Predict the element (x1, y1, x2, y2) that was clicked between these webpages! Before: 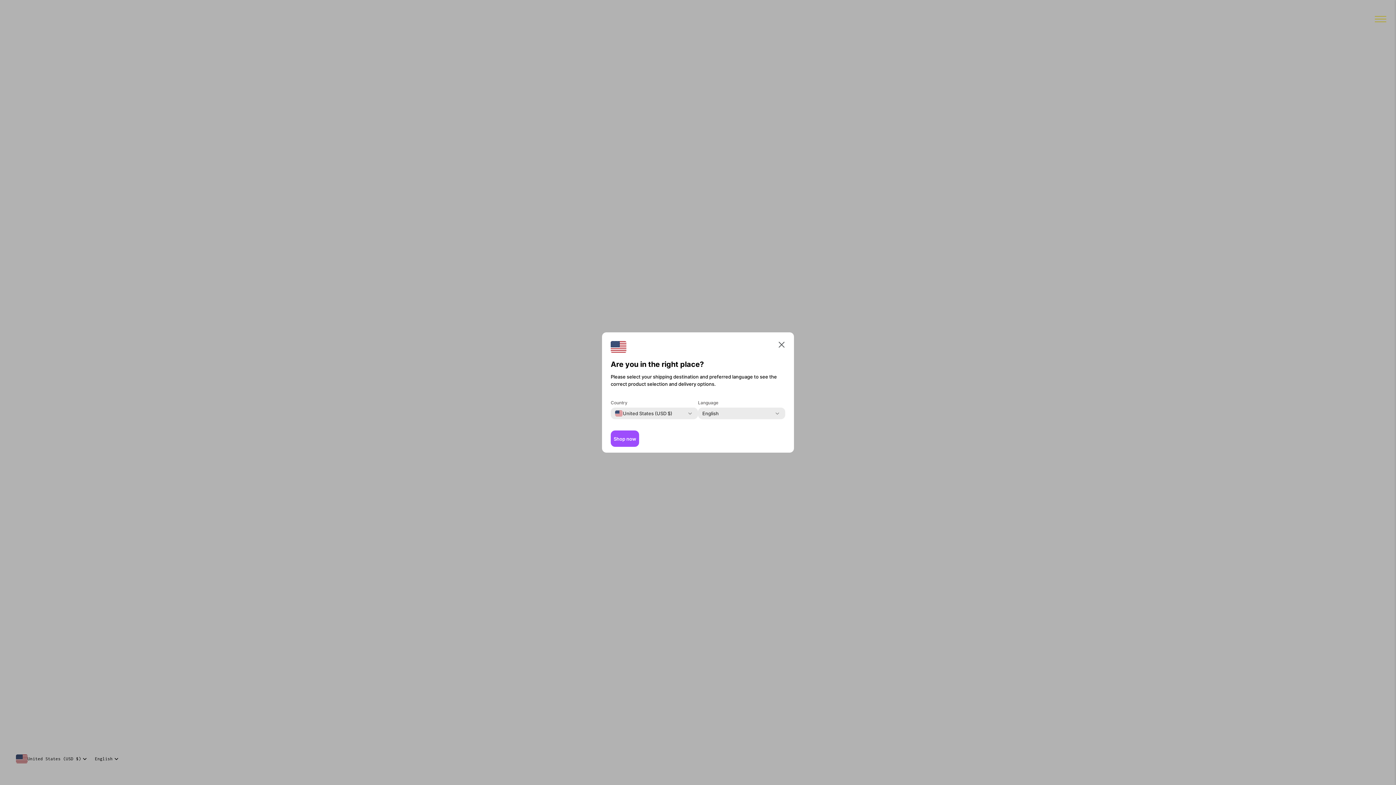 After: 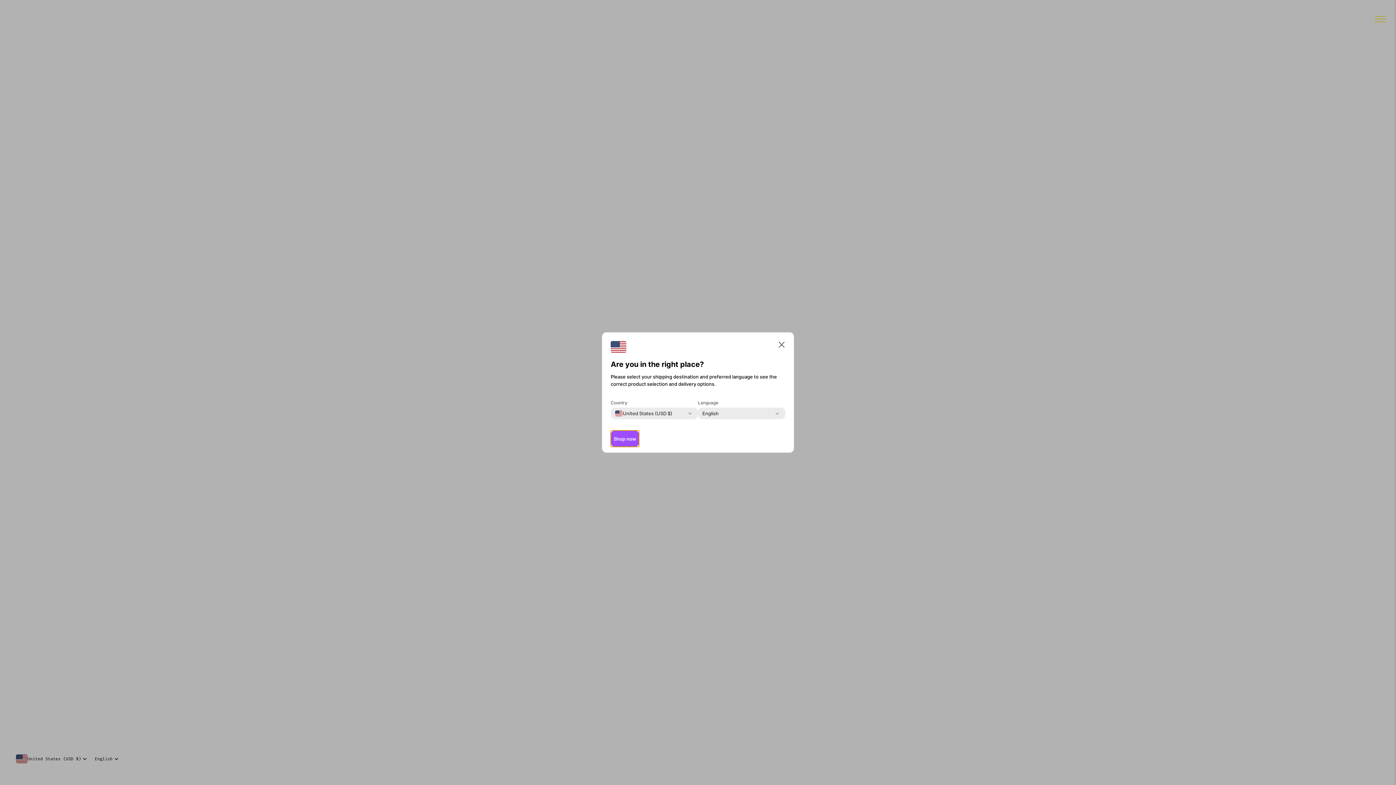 Action: label: Shop now bbox: (610, 430, 639, 447)